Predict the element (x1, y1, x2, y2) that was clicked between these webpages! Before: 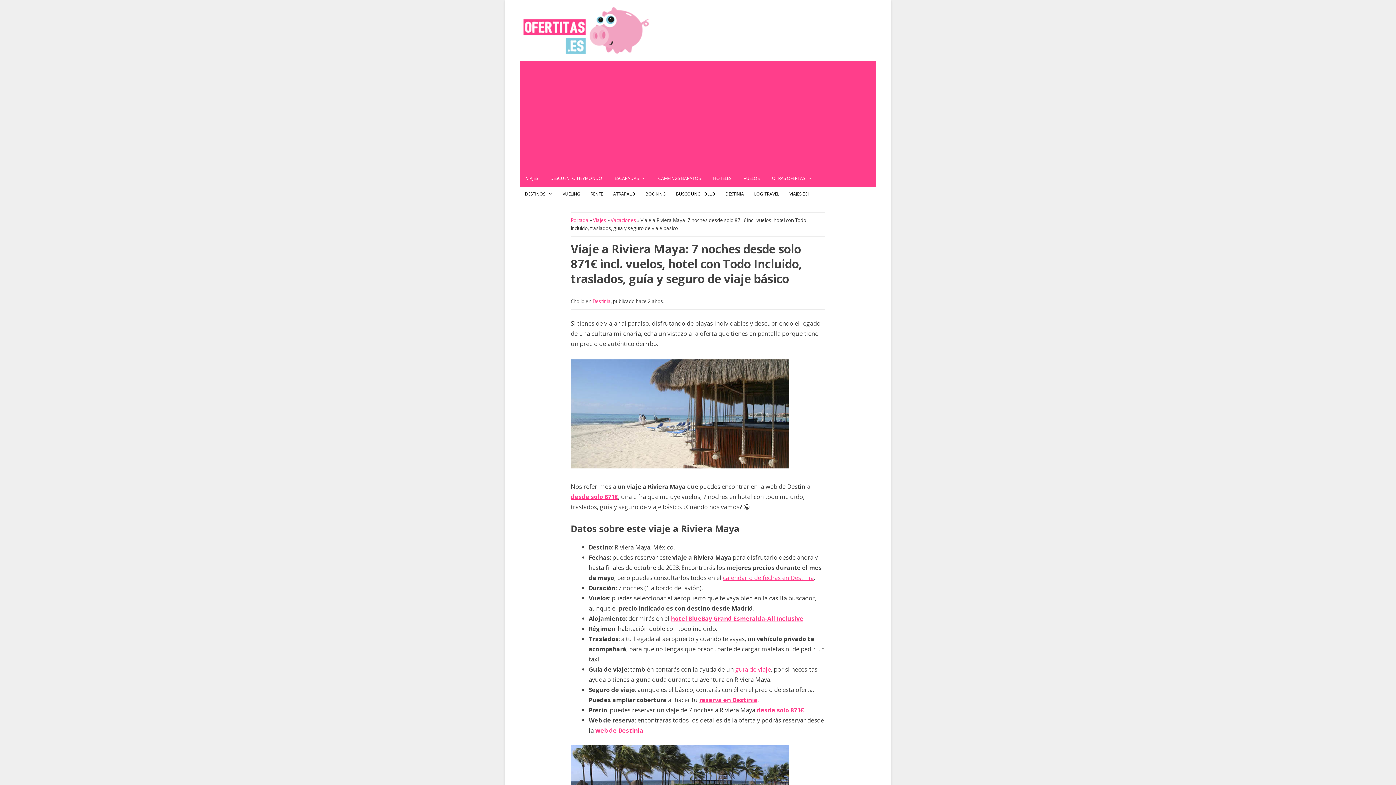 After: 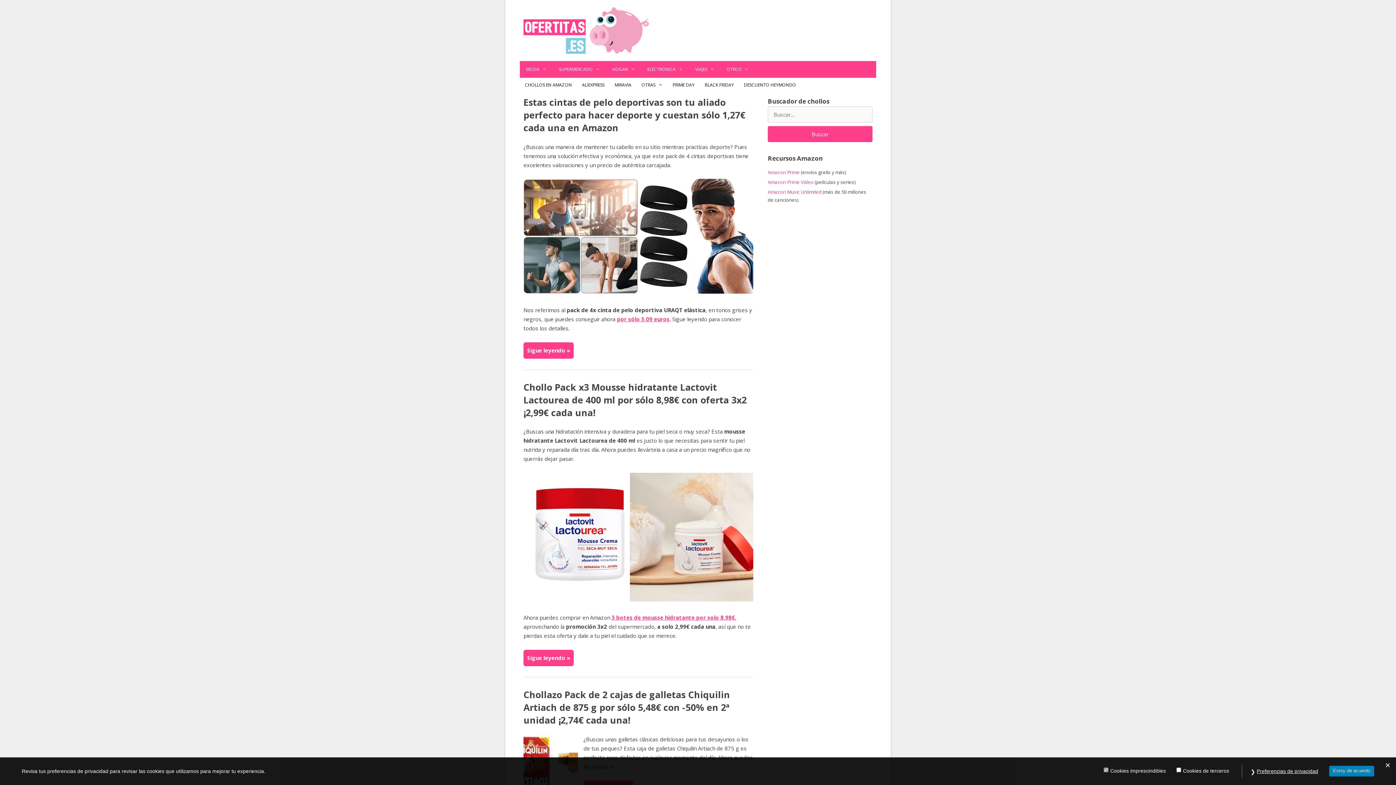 Action: bbox: (570, 217, 588, 223) label: Portada